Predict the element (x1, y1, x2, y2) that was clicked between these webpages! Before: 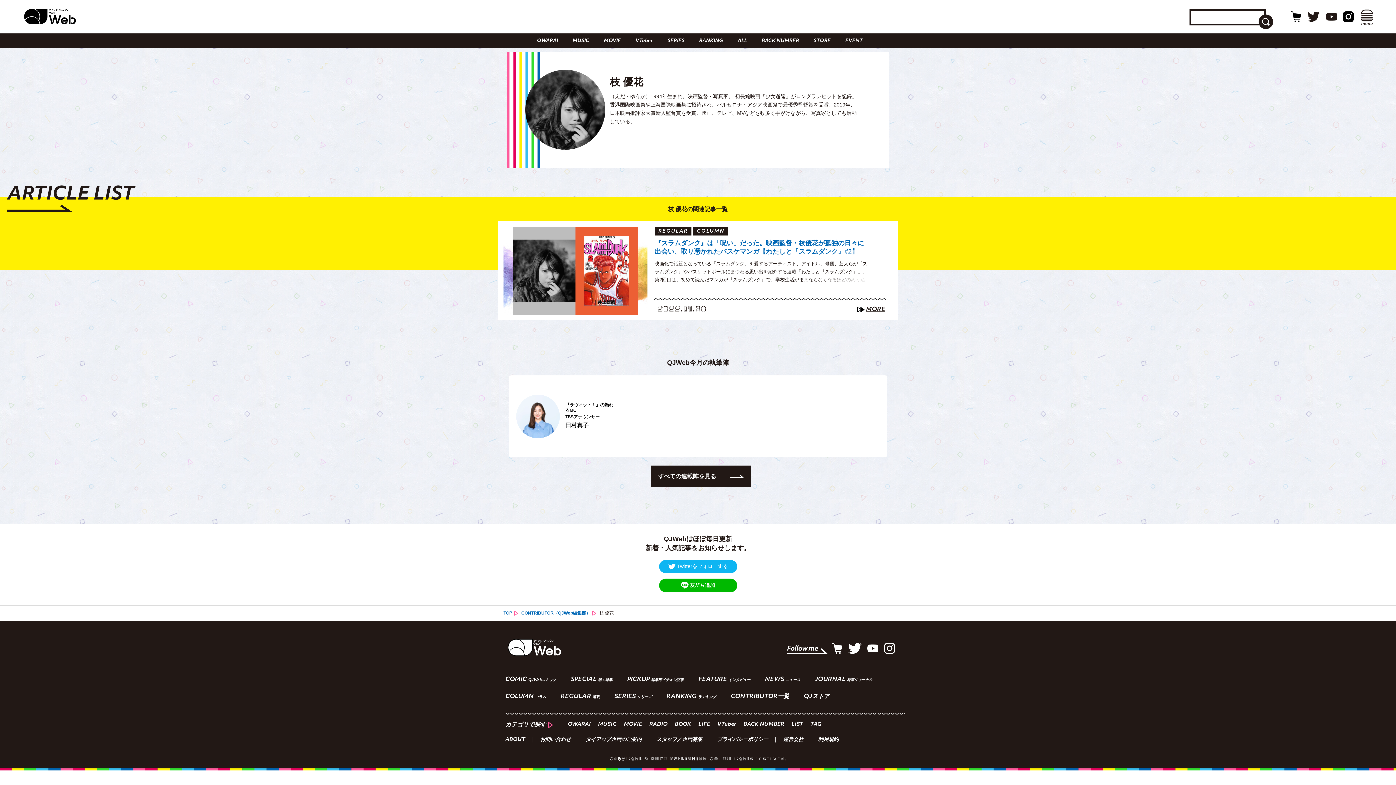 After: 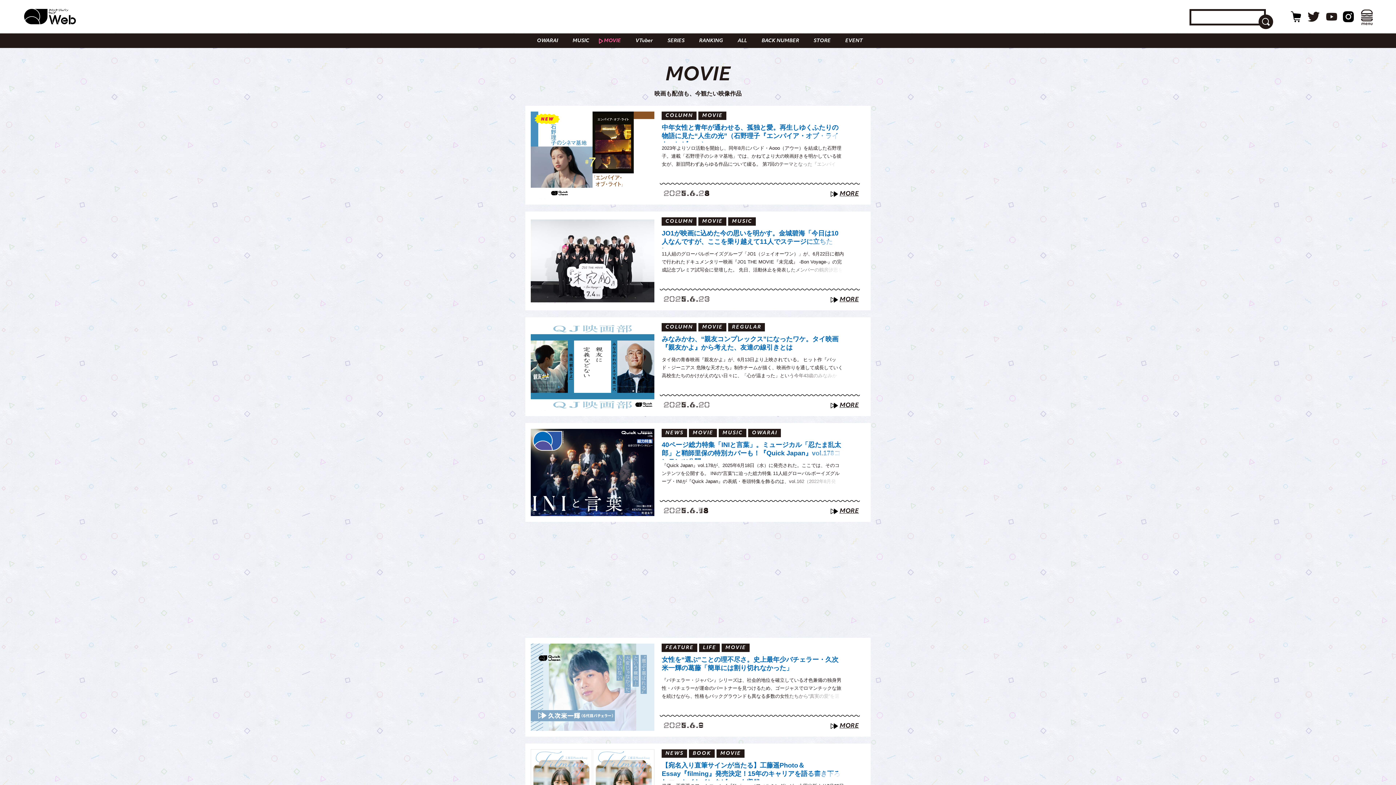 Action: bbox: (594, 33, 626, 48) label: MOVIE